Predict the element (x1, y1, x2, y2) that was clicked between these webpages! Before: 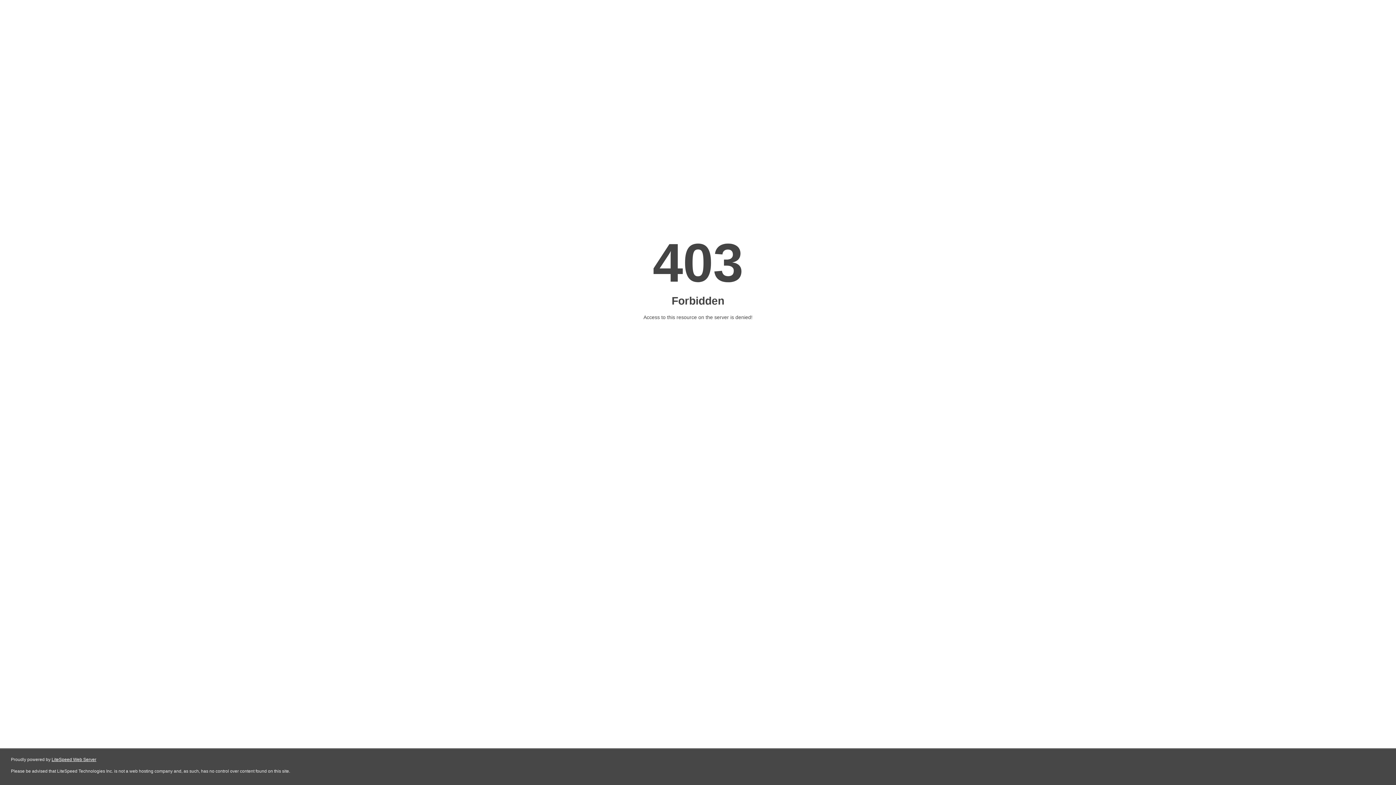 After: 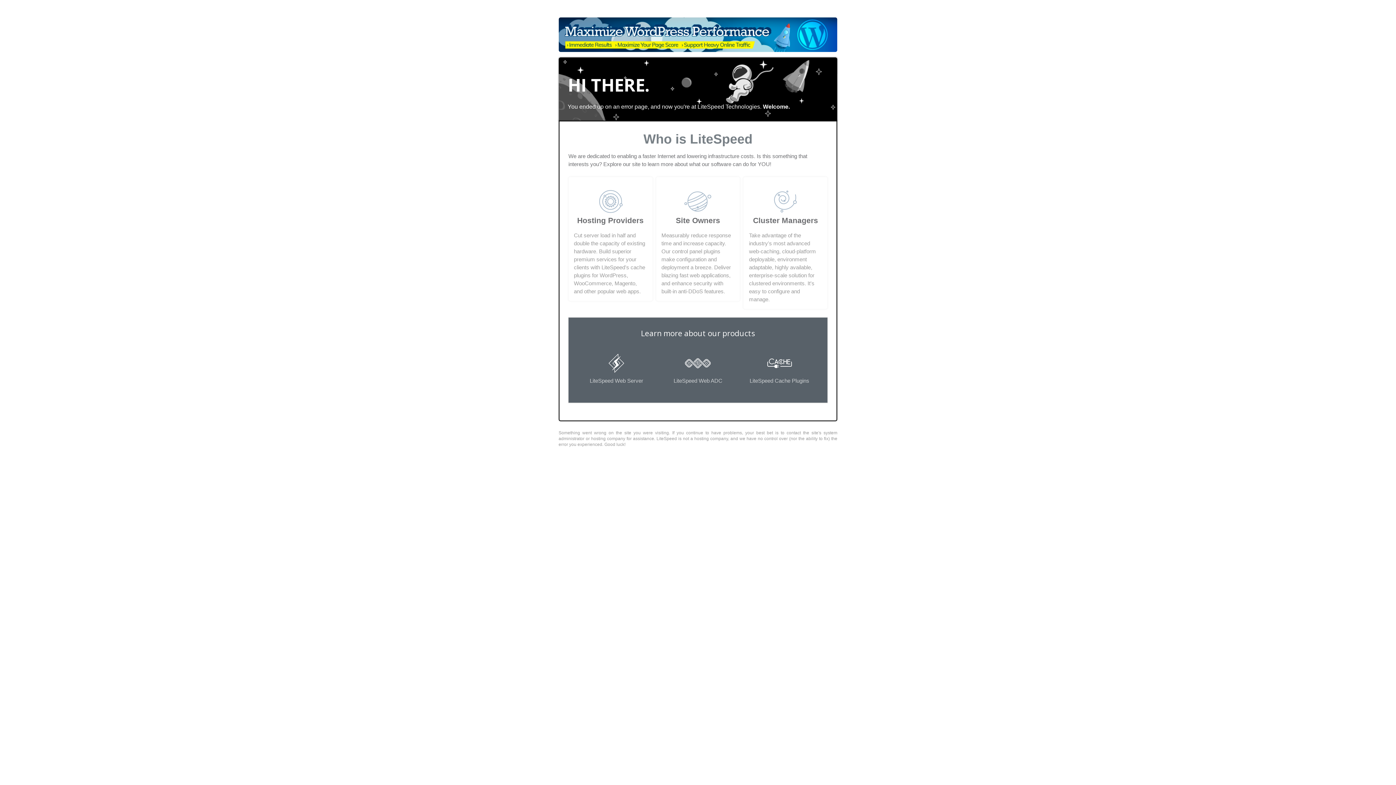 Action: label: LiteSpeed Web Server bbox: (51, 757, 96, 762)